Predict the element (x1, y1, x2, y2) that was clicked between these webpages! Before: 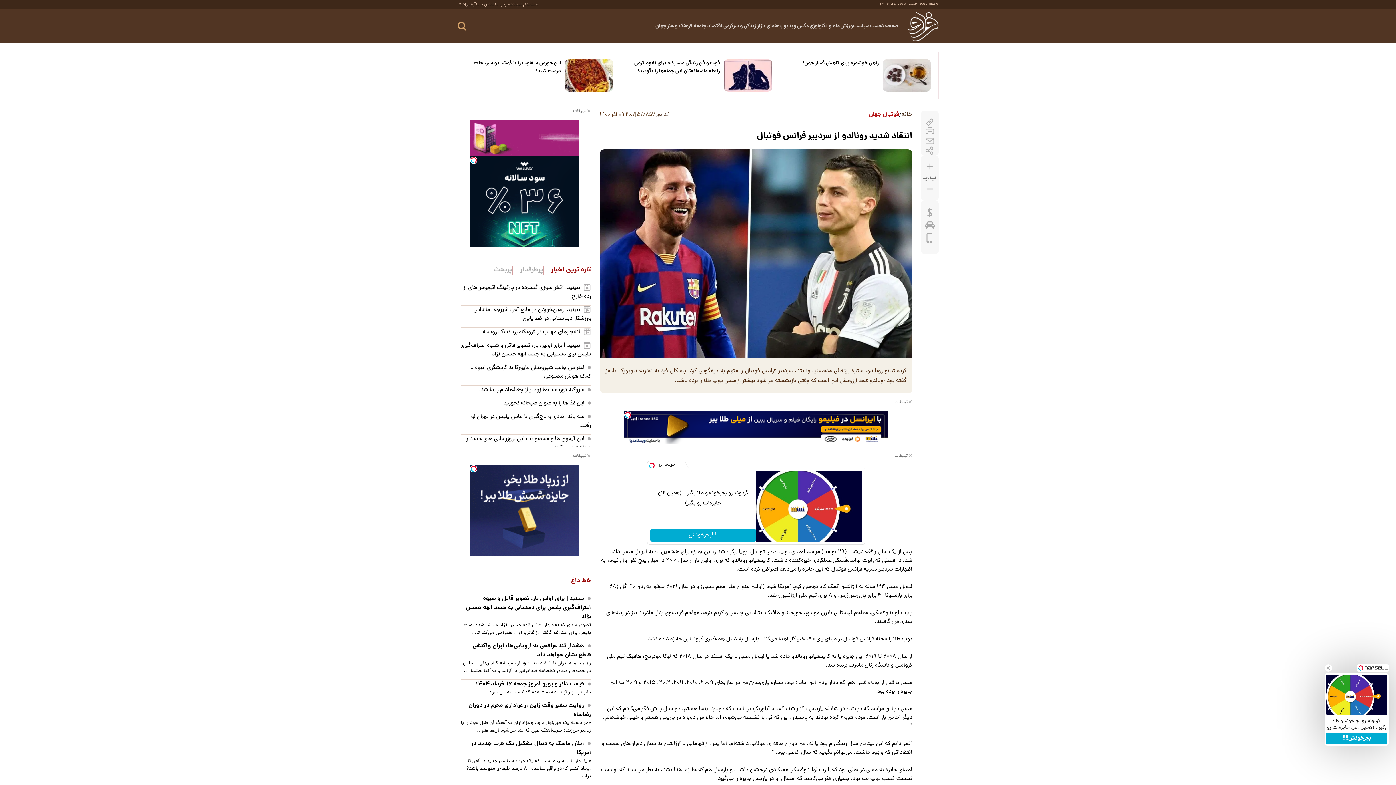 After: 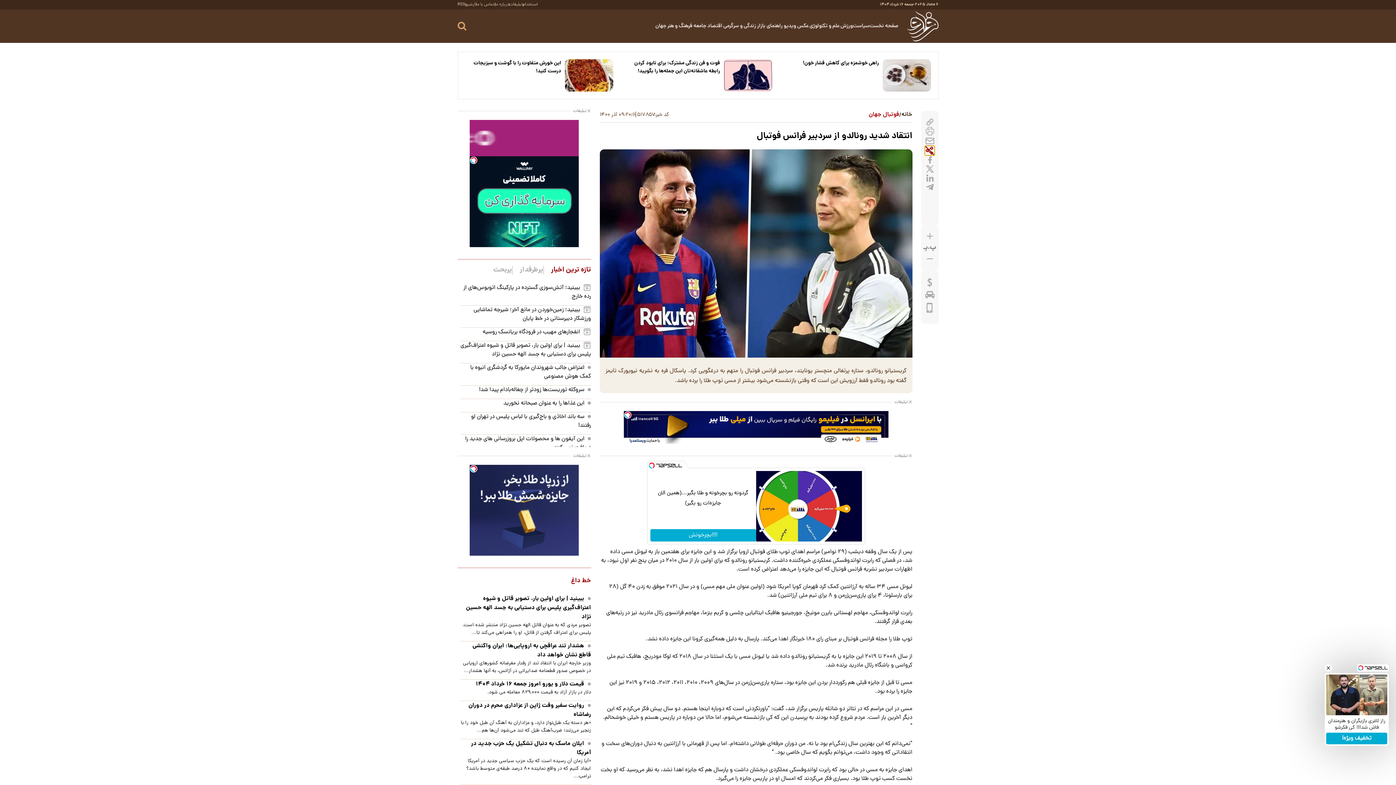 Action: bbox: (925, 145, 934, 155) label: share_icons